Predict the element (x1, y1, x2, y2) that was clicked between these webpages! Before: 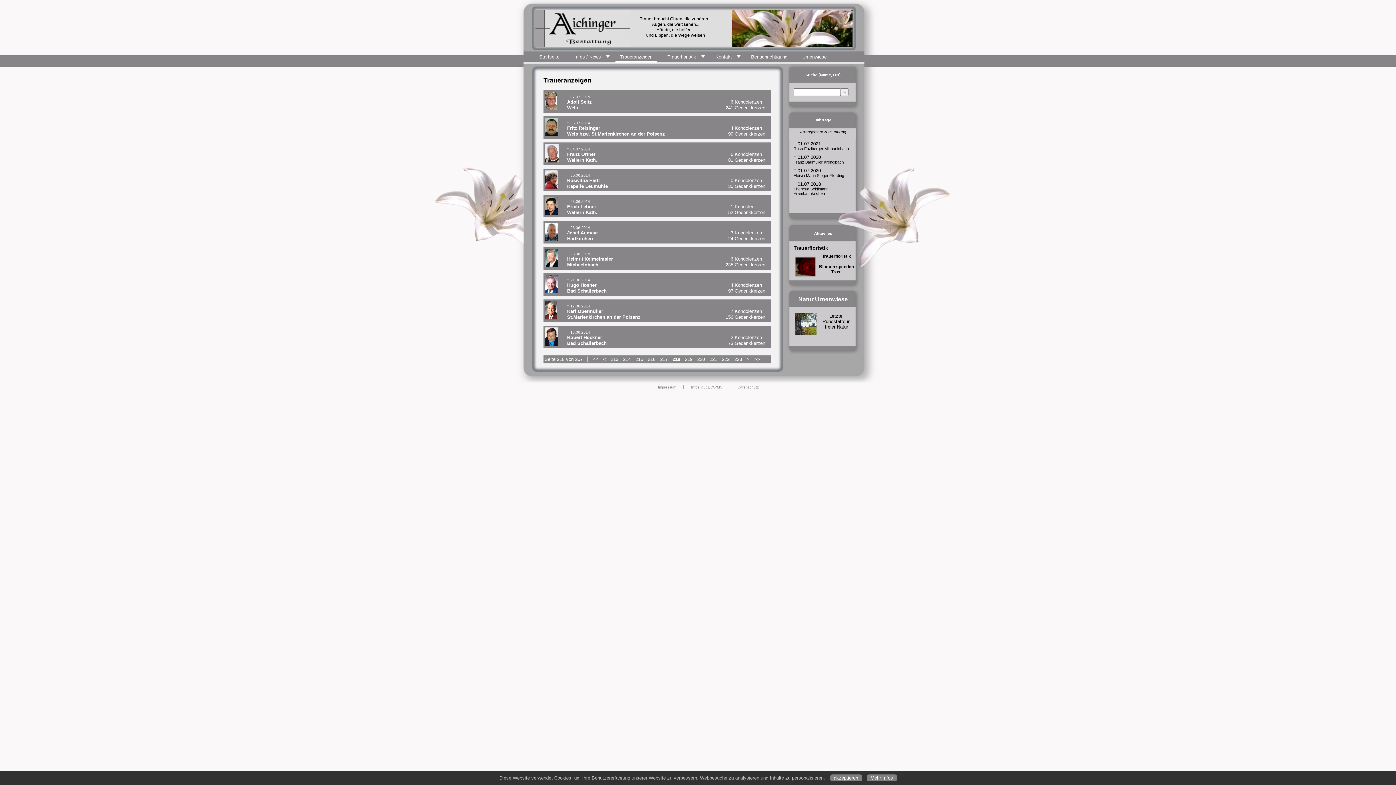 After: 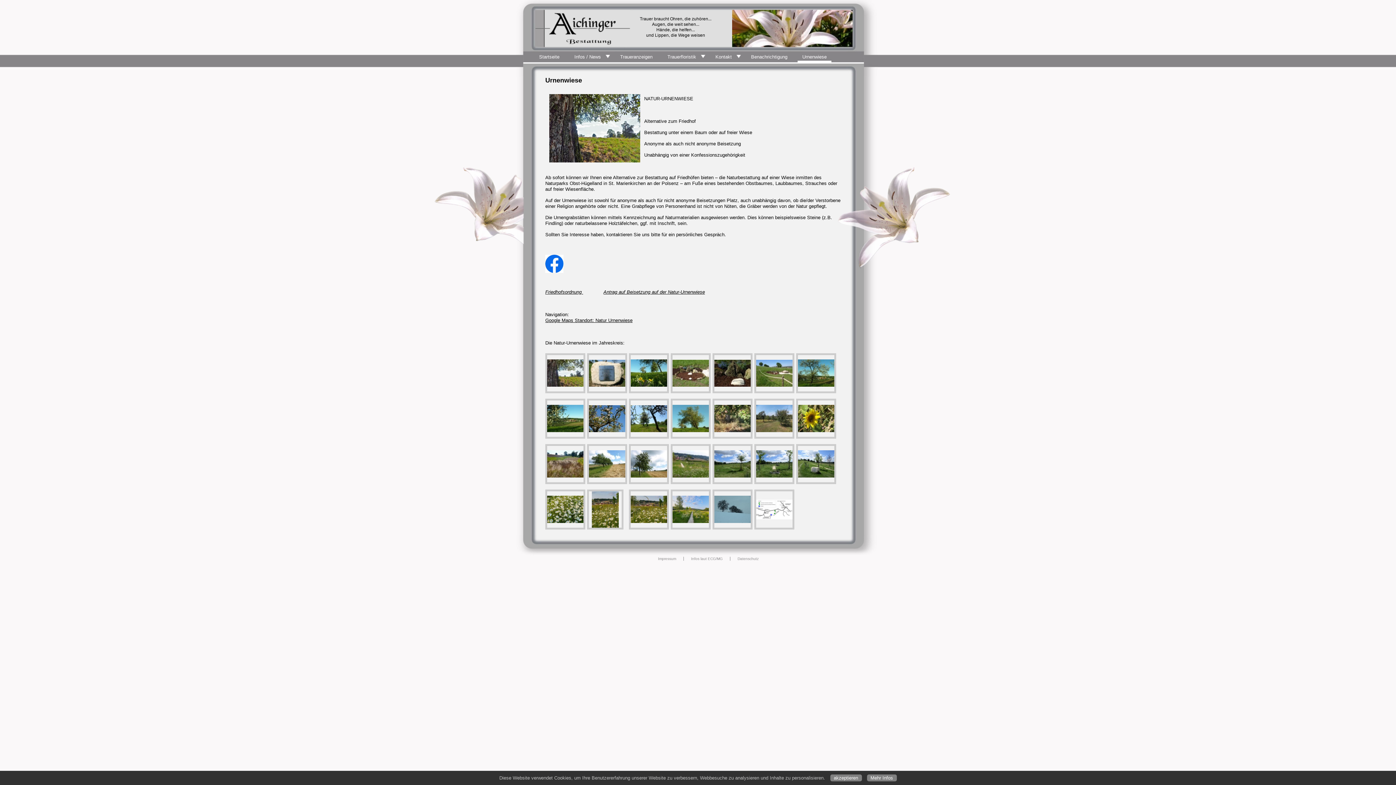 Action: label: Urnenwiese bbox: (797, 52, 831, 60)